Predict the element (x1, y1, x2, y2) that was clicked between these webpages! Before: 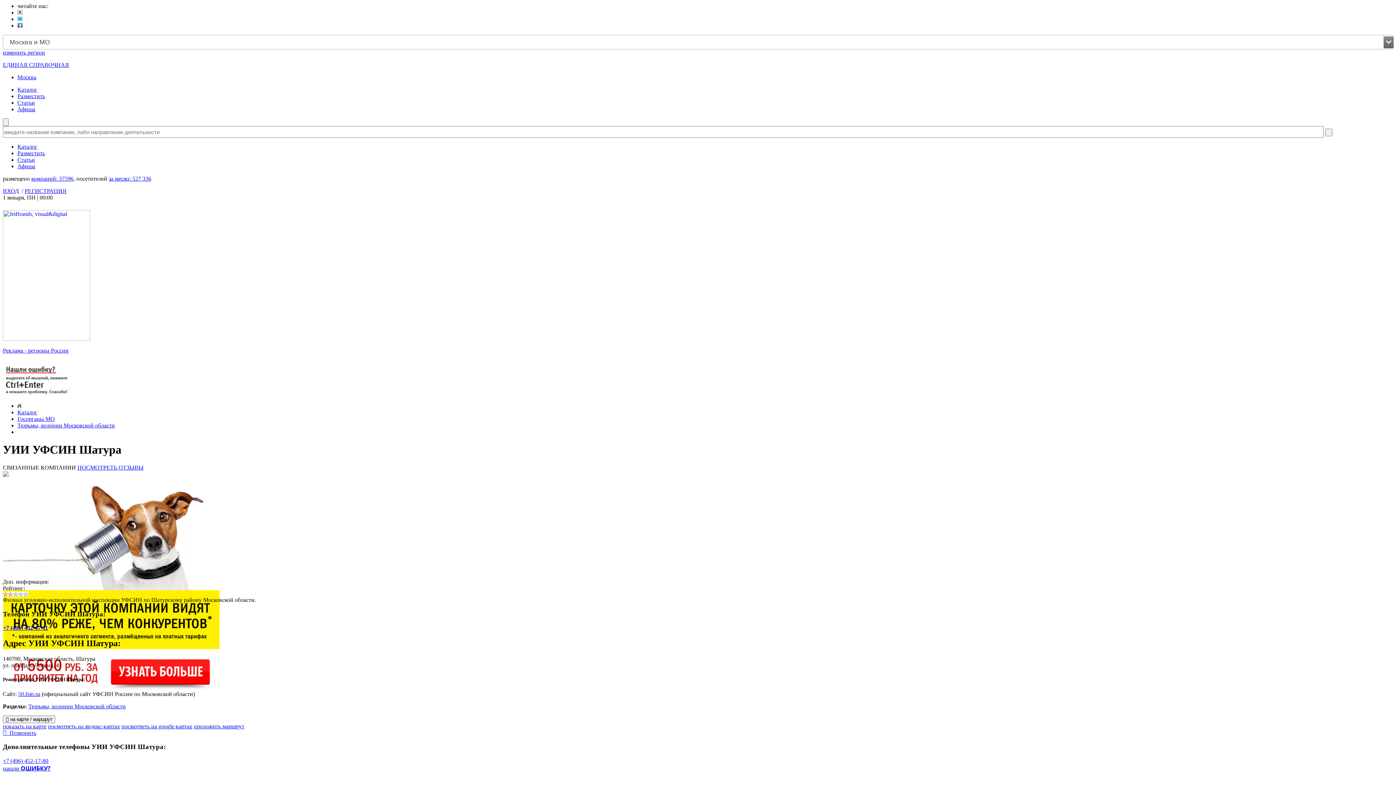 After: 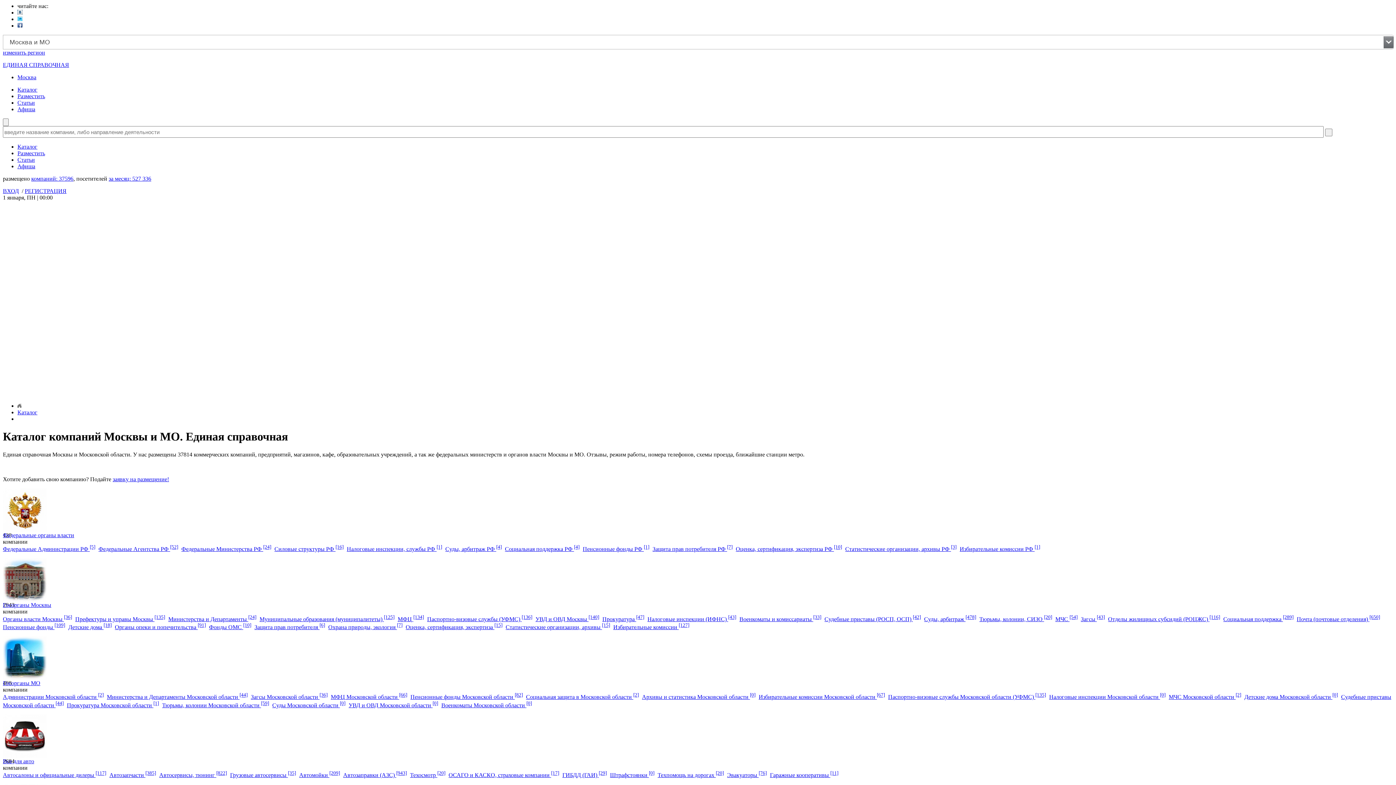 Action: label: компаний: 37596 bbox: (31, 175, 73, 181)